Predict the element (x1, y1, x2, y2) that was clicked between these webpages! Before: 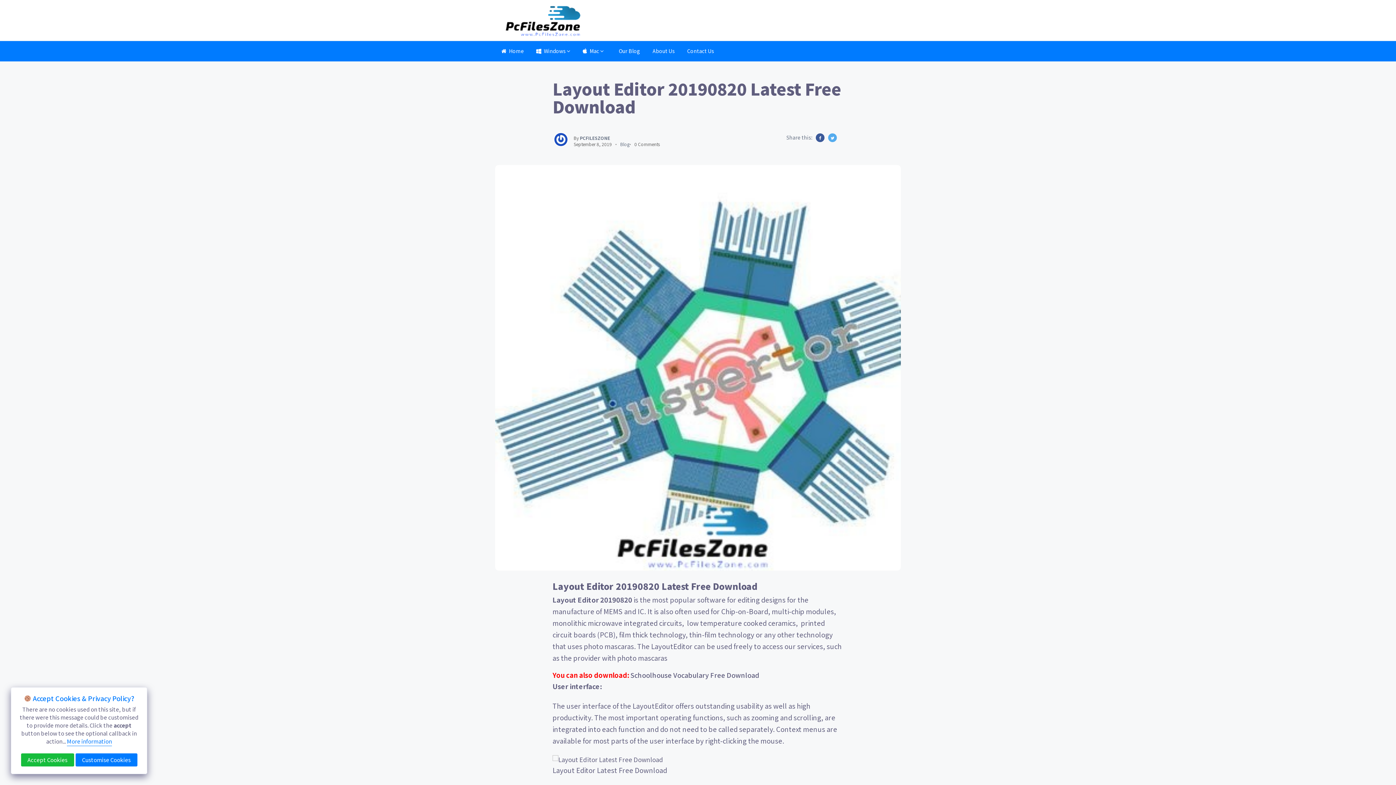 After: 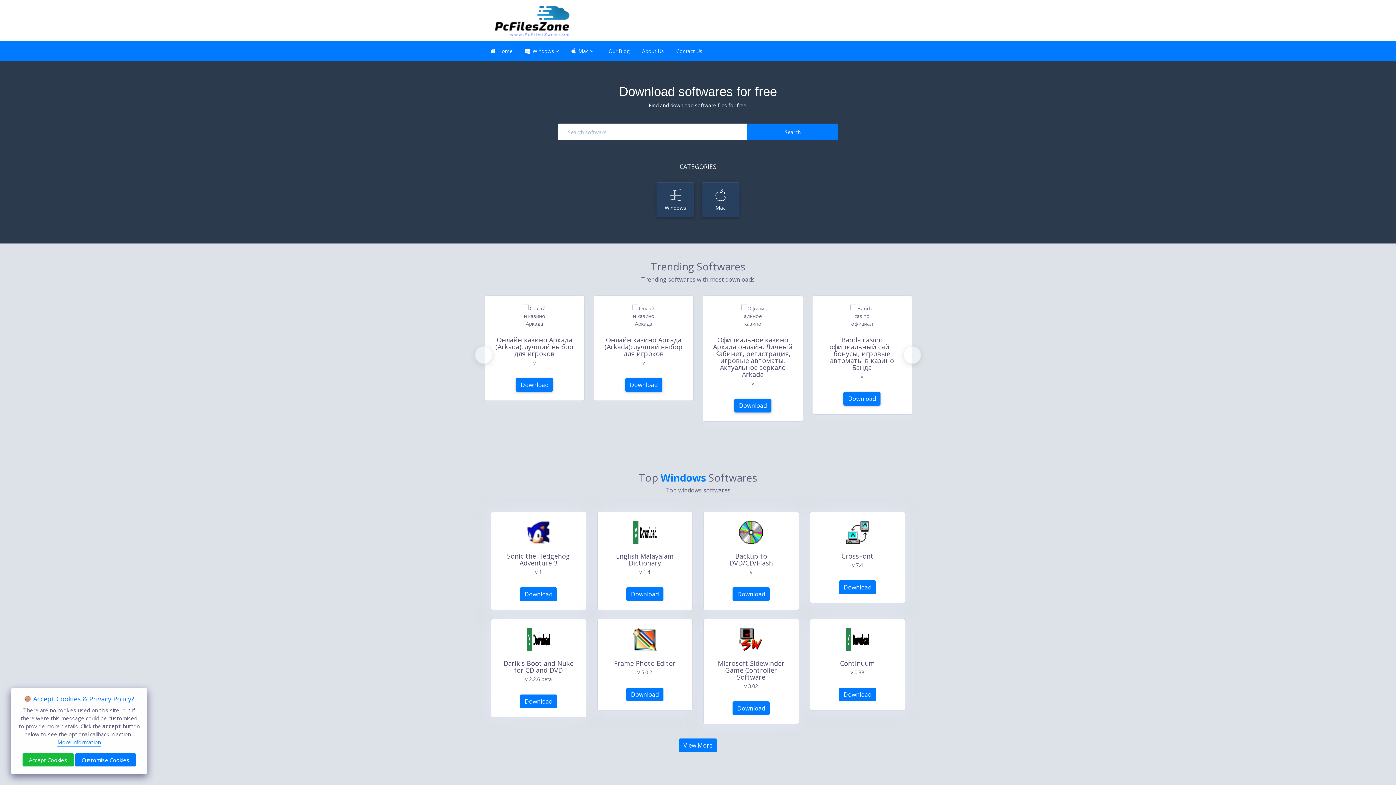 Action: bbox: (496, 4, 583, 36)